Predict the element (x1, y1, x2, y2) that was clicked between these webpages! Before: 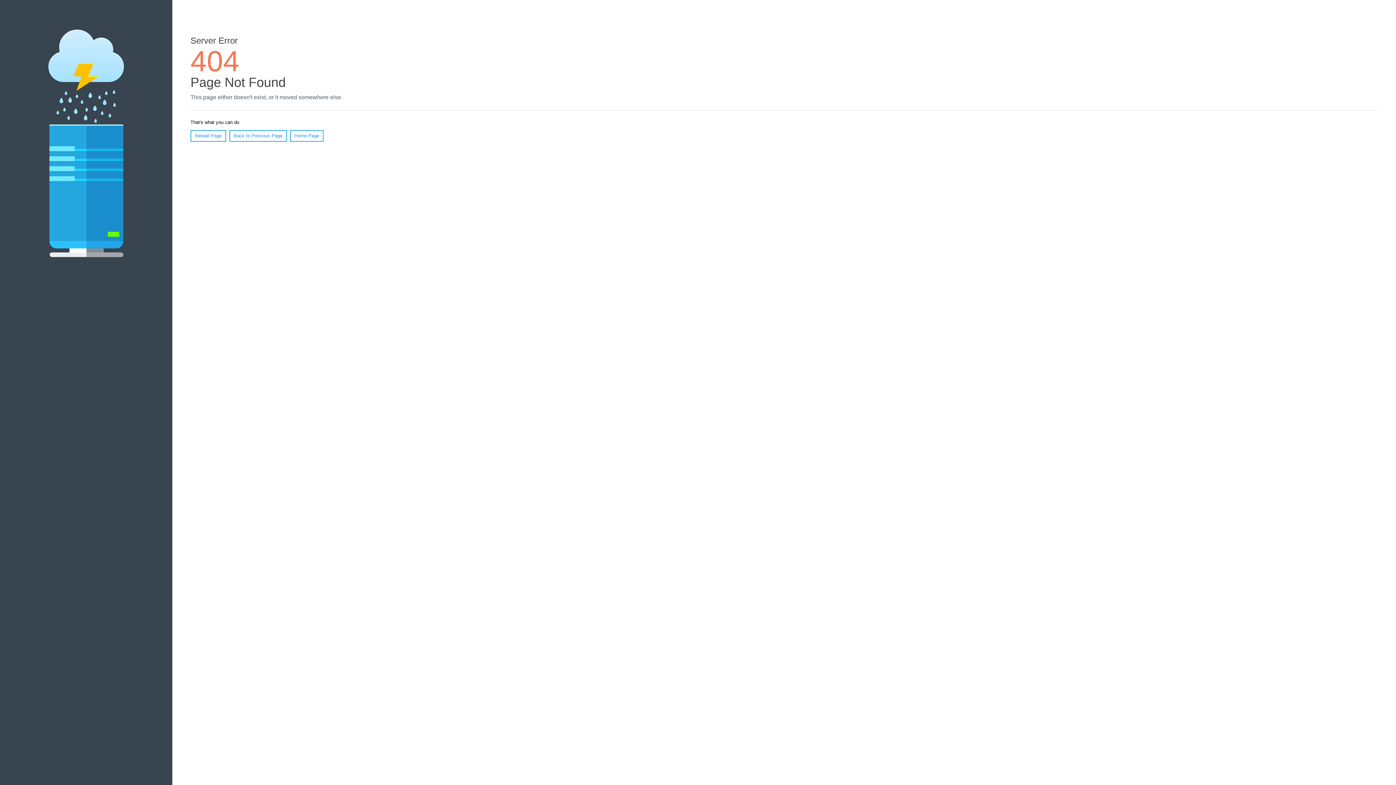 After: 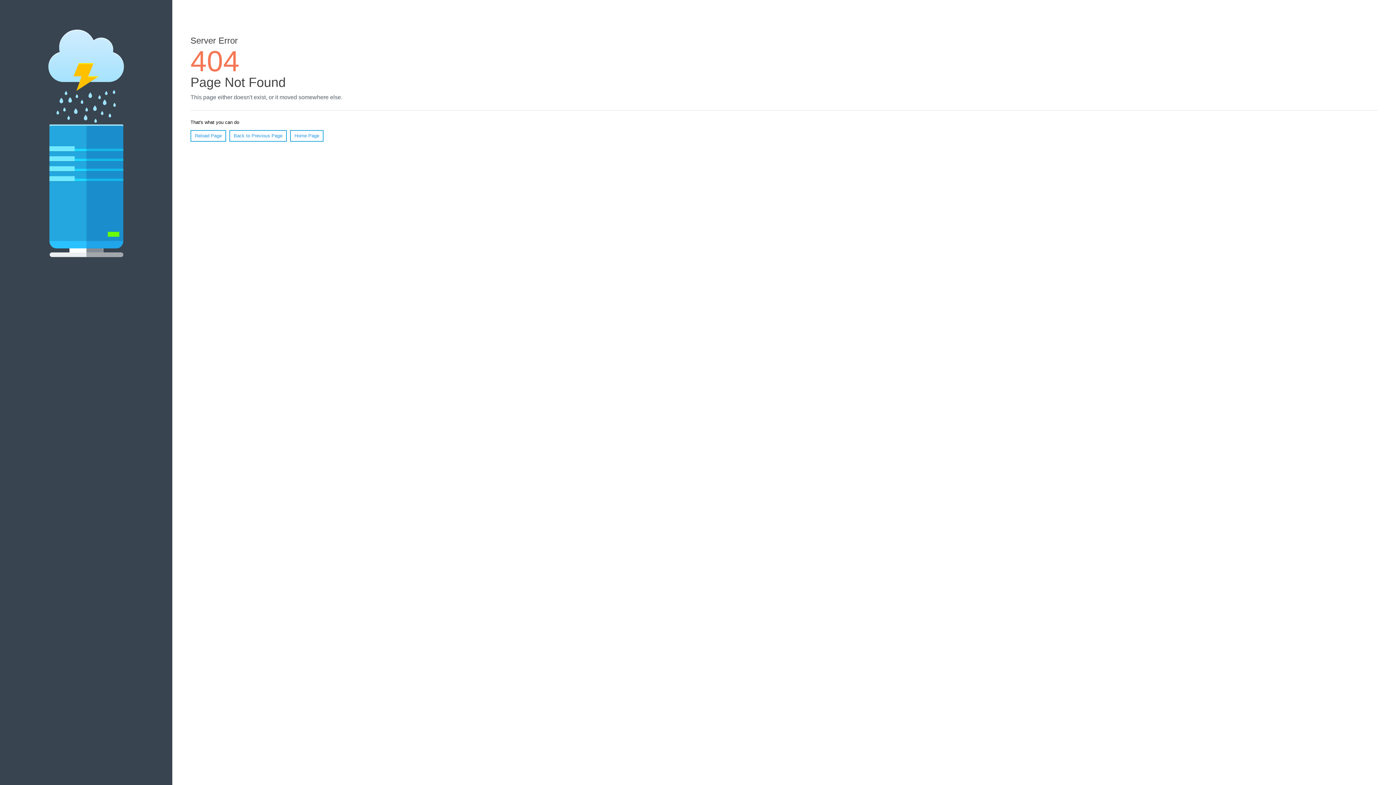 Action: bbox: (190, 130, 226, 141) label: Reload Page